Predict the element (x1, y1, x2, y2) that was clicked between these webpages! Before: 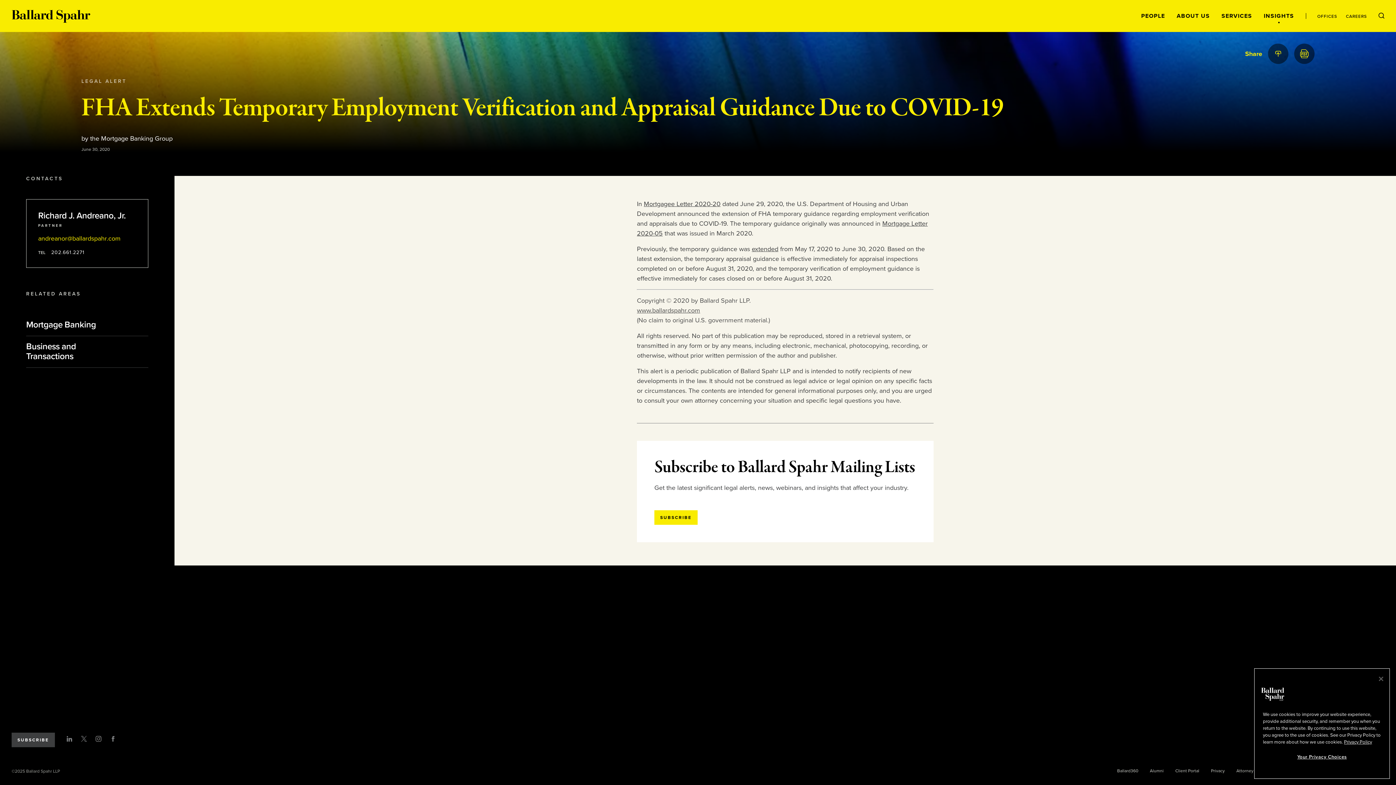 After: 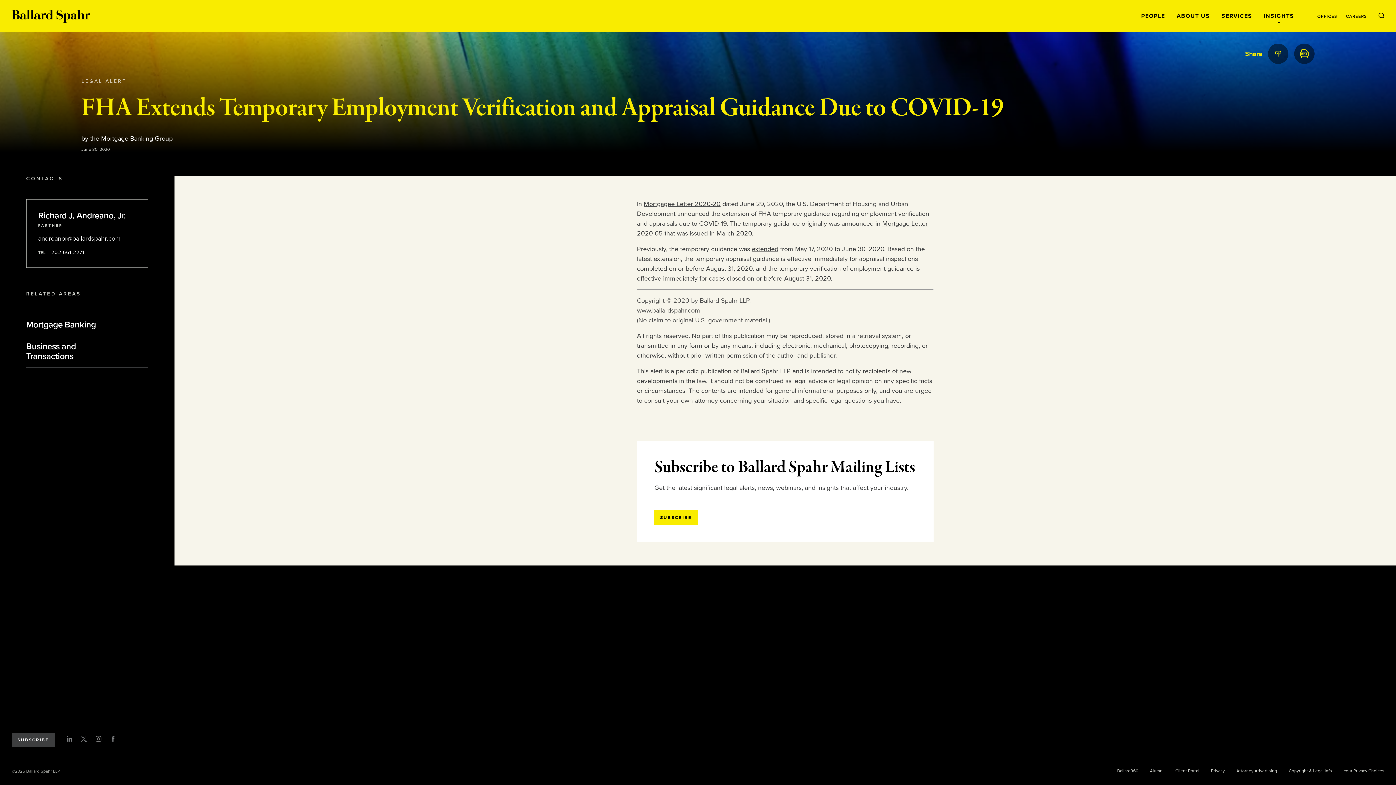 Action: label: andreanor@ballardspahr.com bbox: (38, 234, 120, 242)